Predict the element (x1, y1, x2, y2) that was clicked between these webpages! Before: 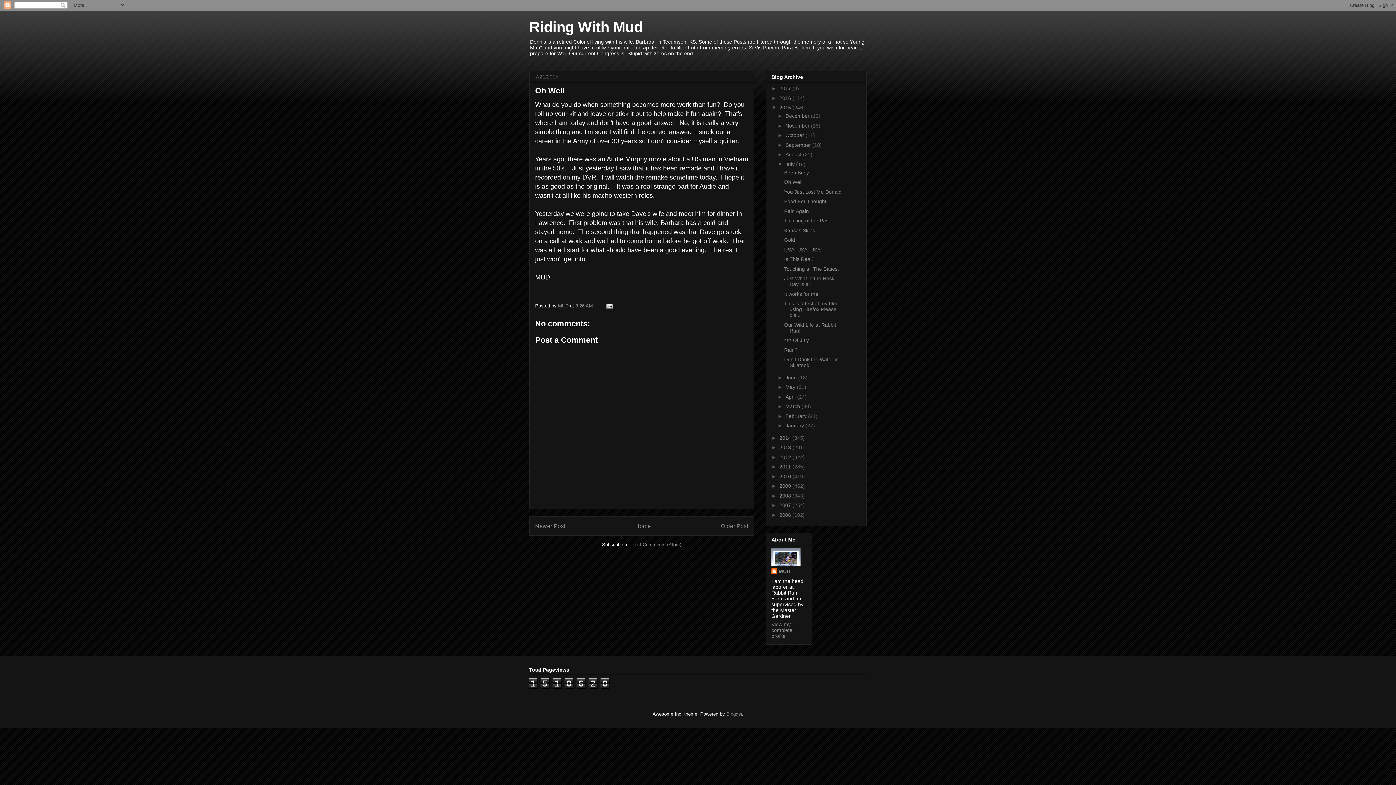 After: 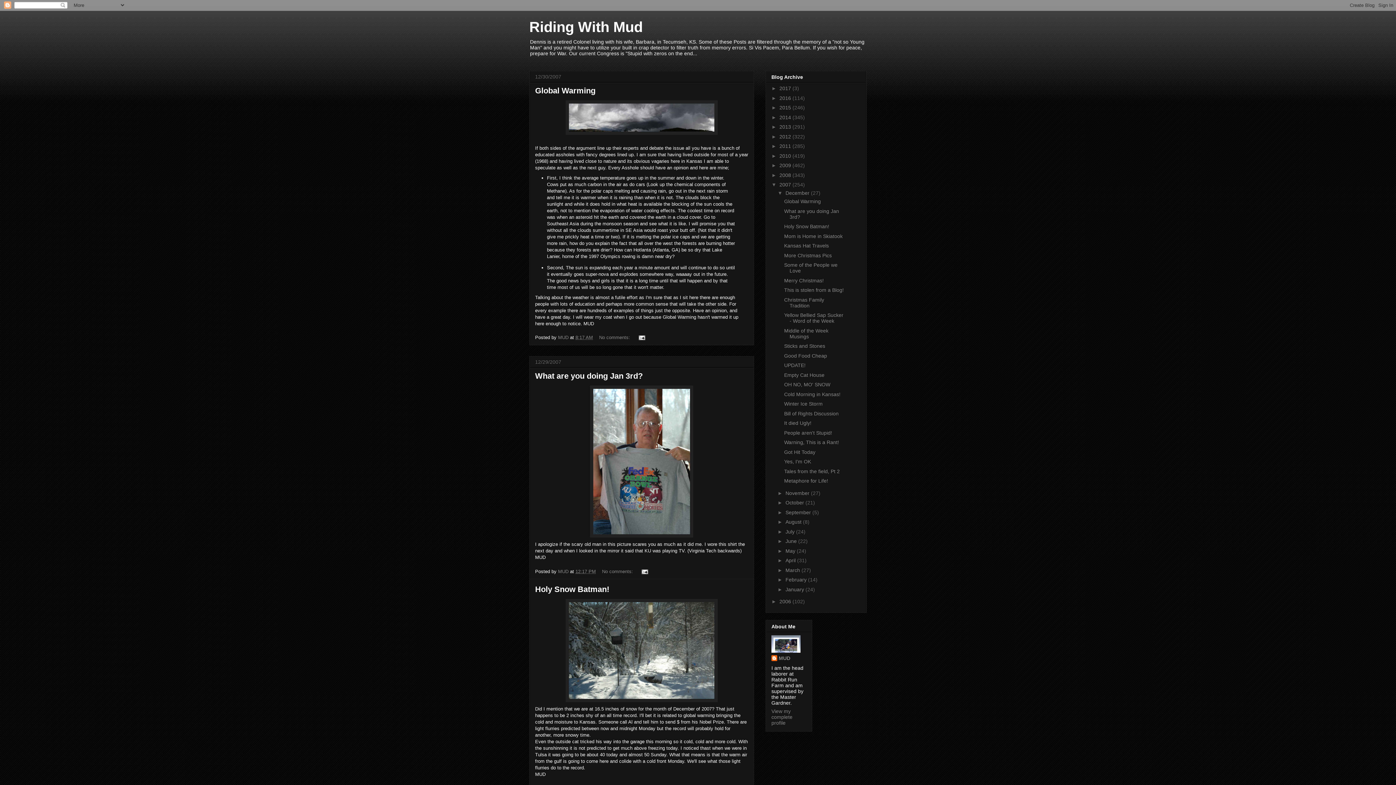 Action: label: 2007  bbox: (779, 502, 792, 508)